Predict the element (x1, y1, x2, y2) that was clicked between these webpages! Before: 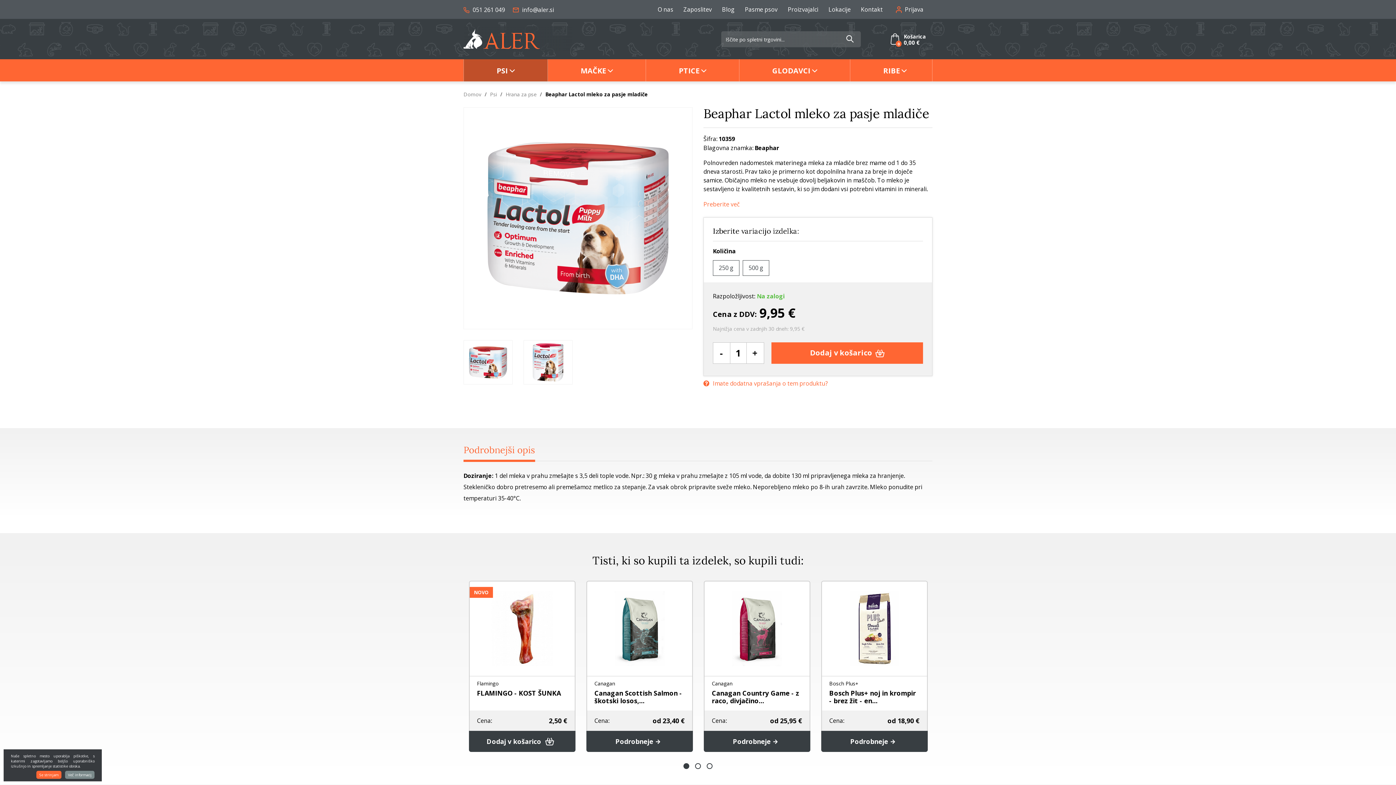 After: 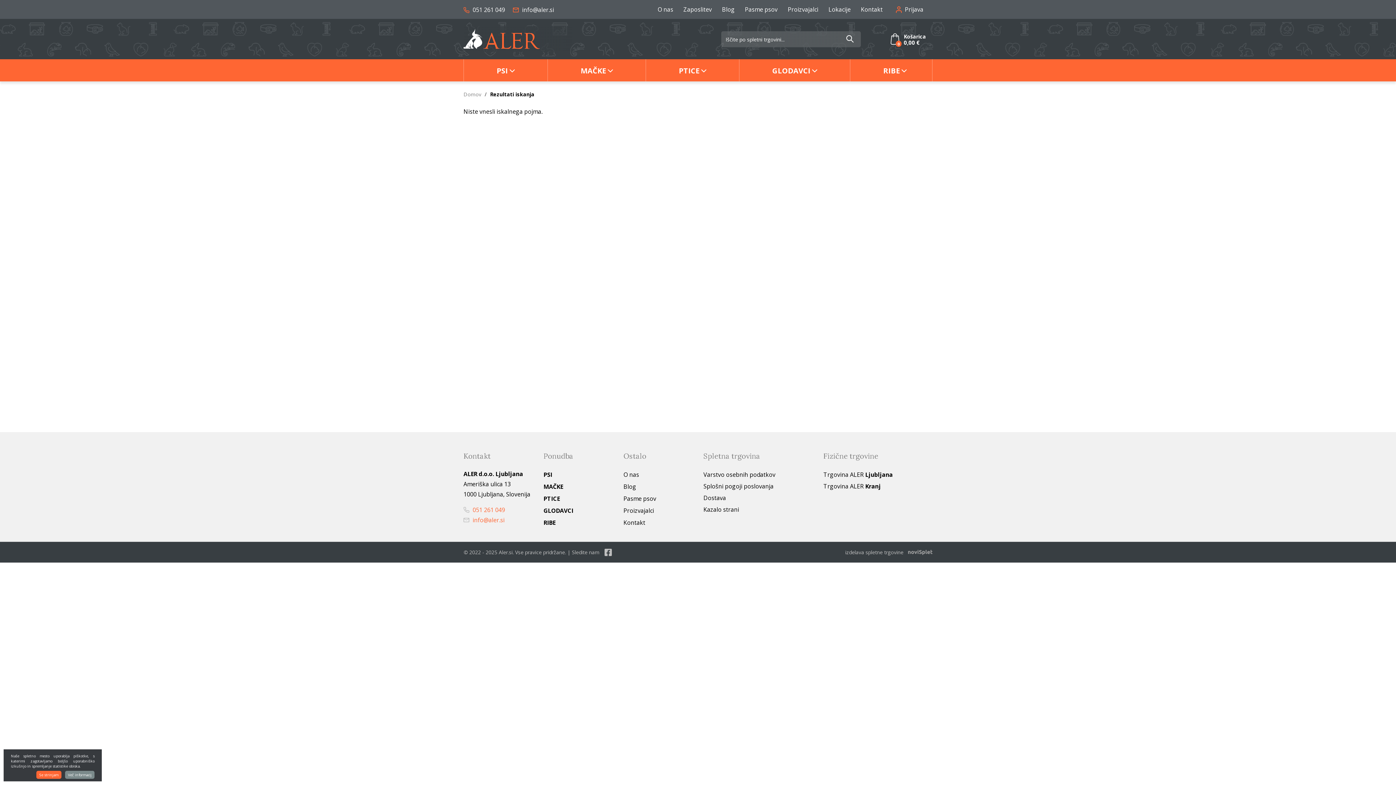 Action: bbox: (839, 31, 861, 47)